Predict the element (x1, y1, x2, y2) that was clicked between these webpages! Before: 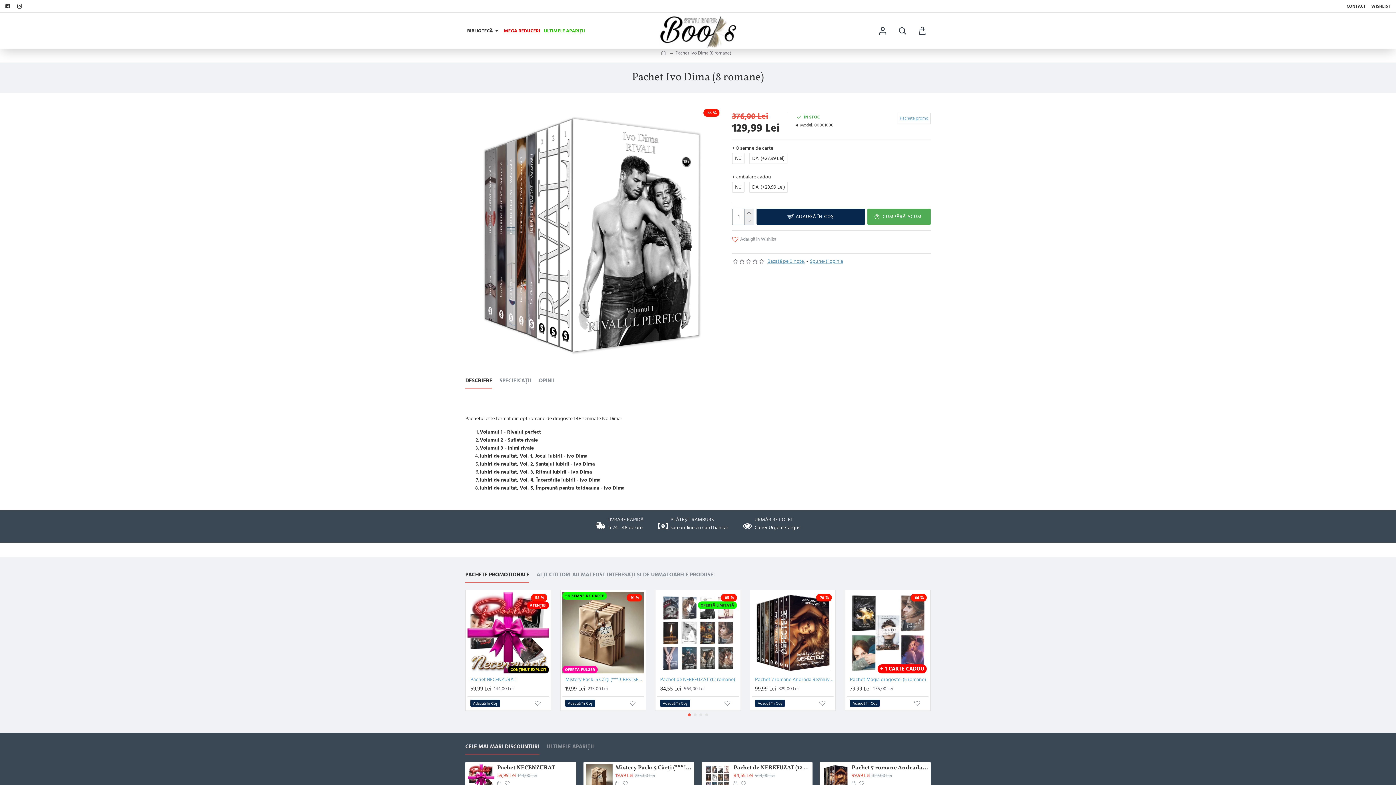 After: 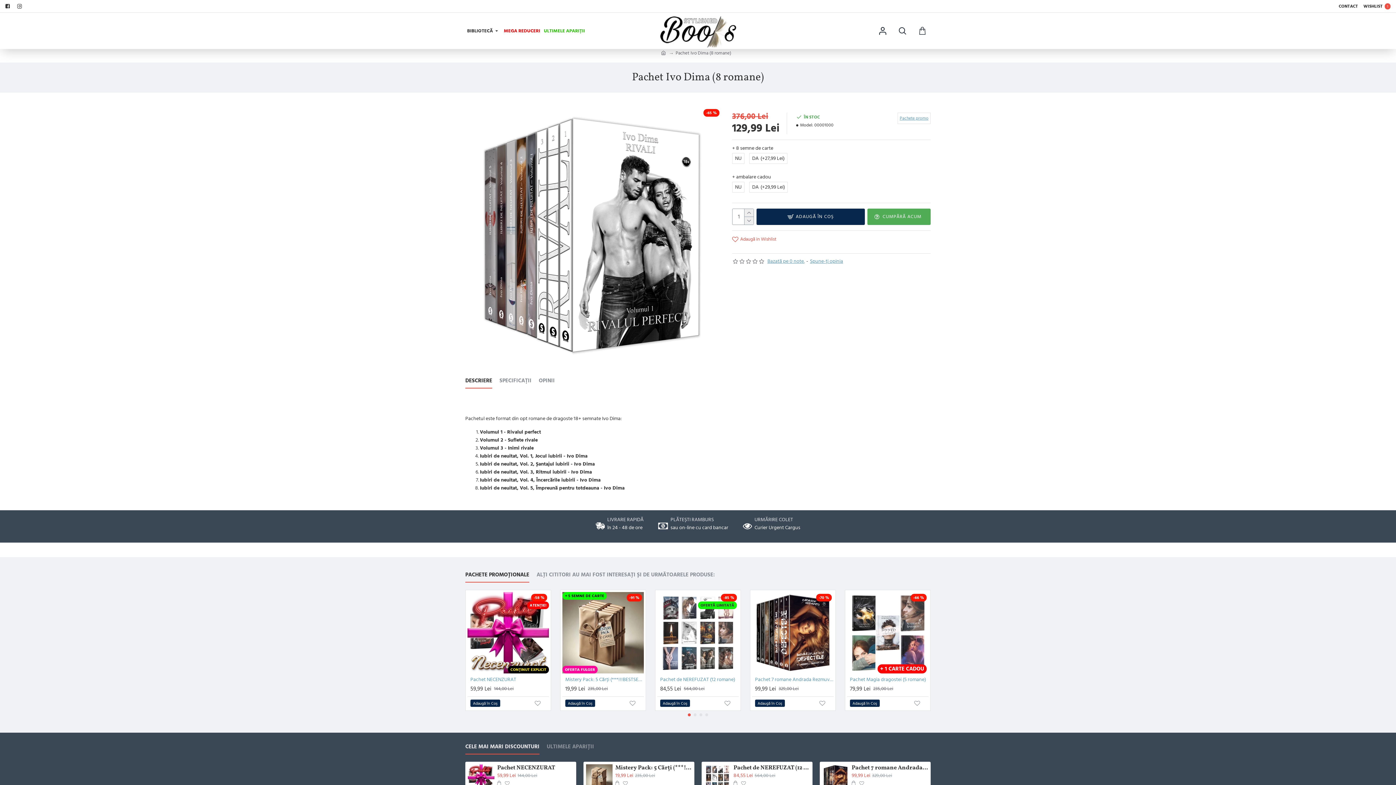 Action: label: Adaugă in Wishlist bbox: (732, 236, 776, 242)